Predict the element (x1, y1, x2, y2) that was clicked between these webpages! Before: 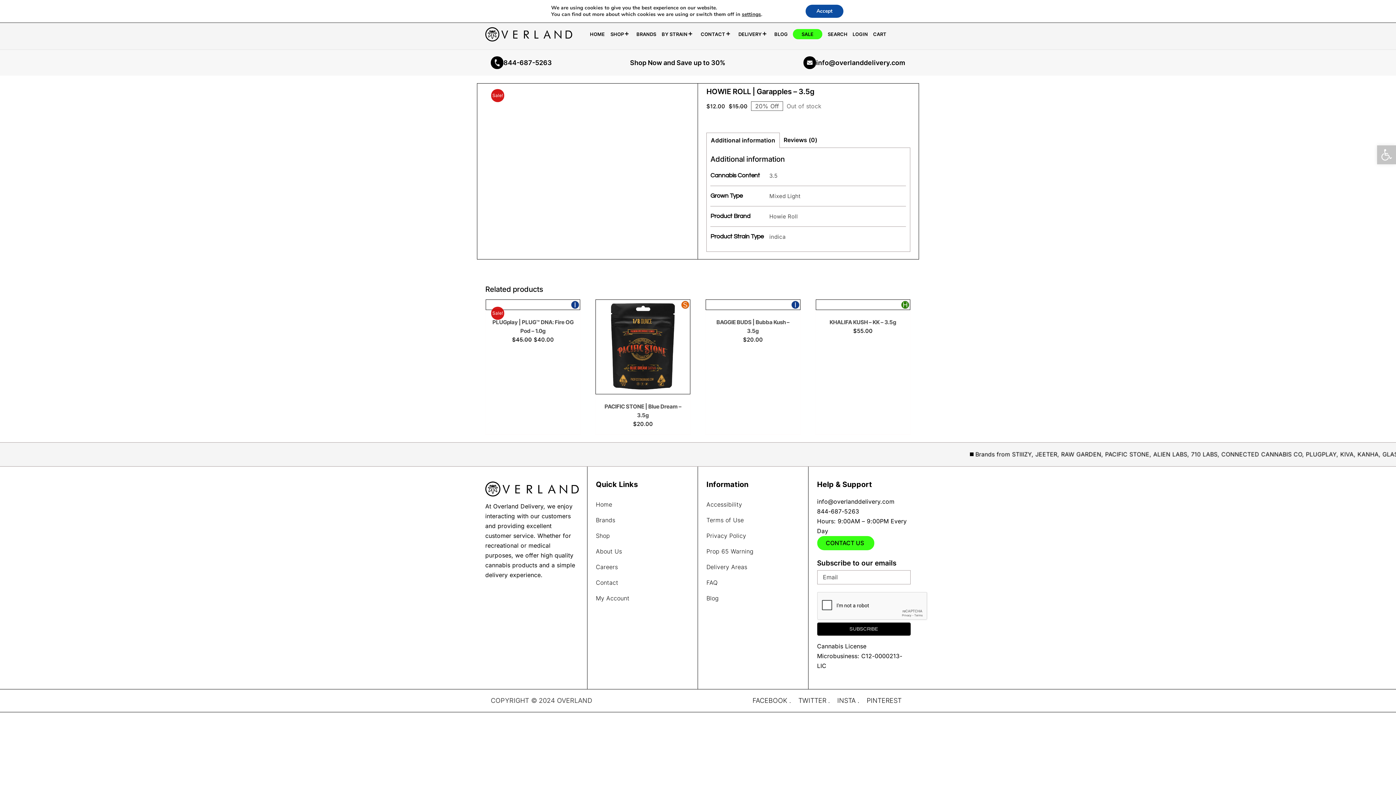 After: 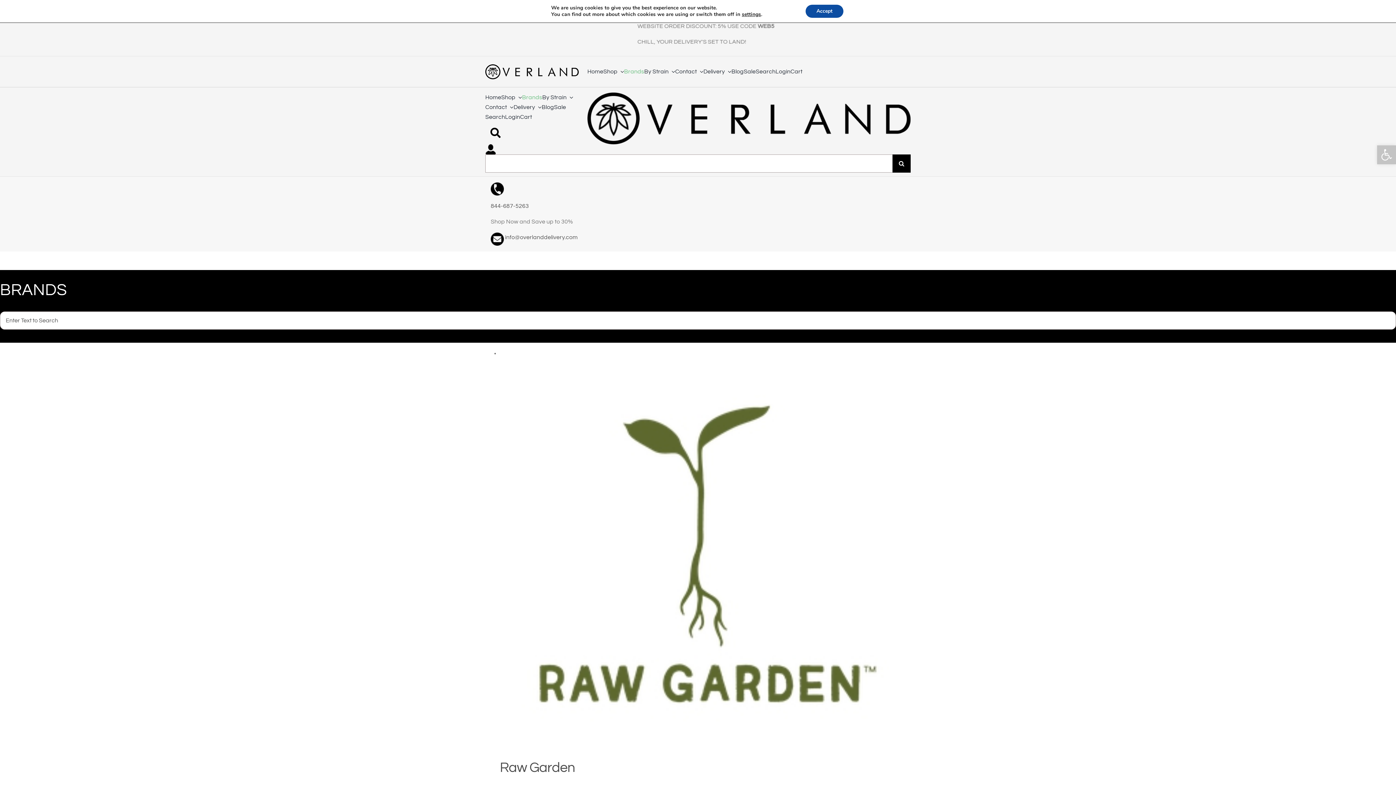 Action: label: BRANDS bbox: (636, 29, 656, 39)